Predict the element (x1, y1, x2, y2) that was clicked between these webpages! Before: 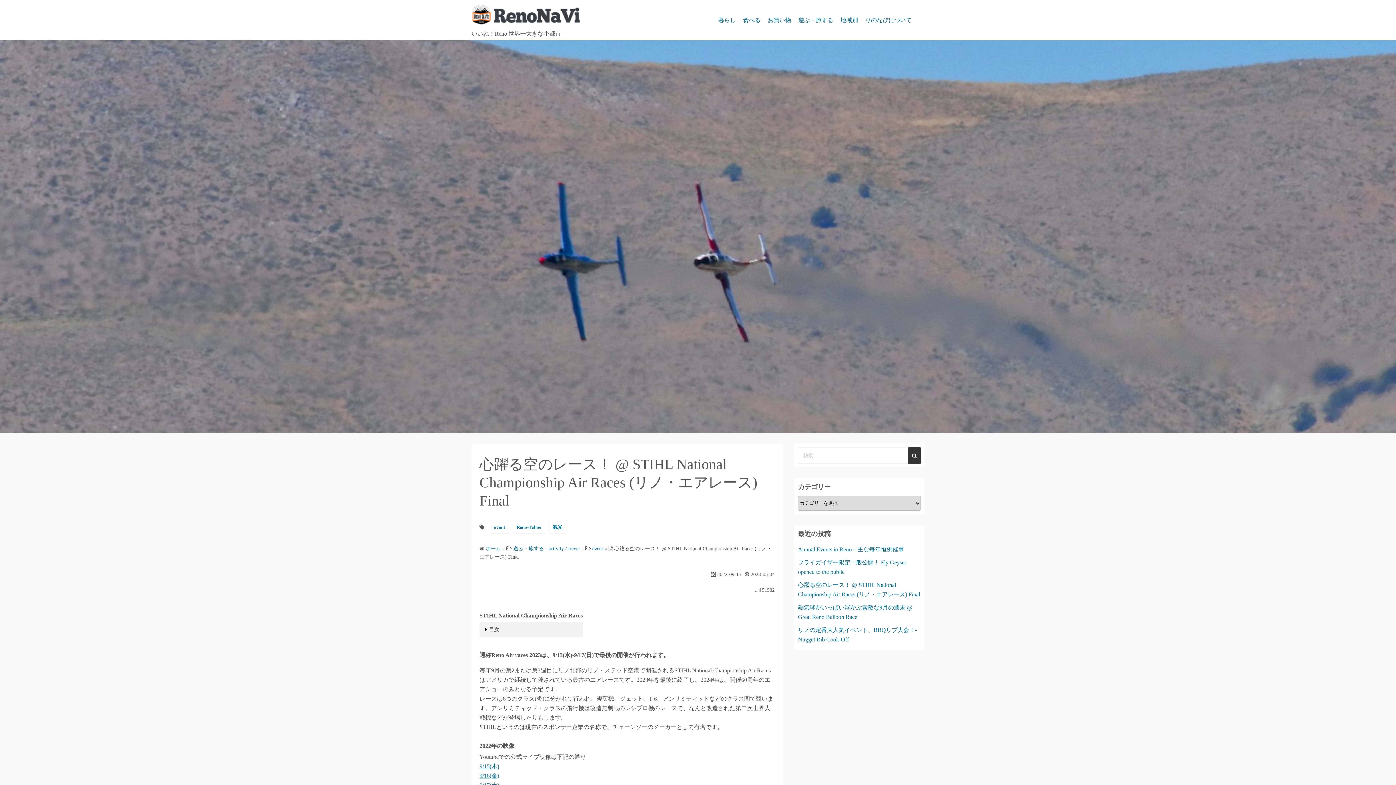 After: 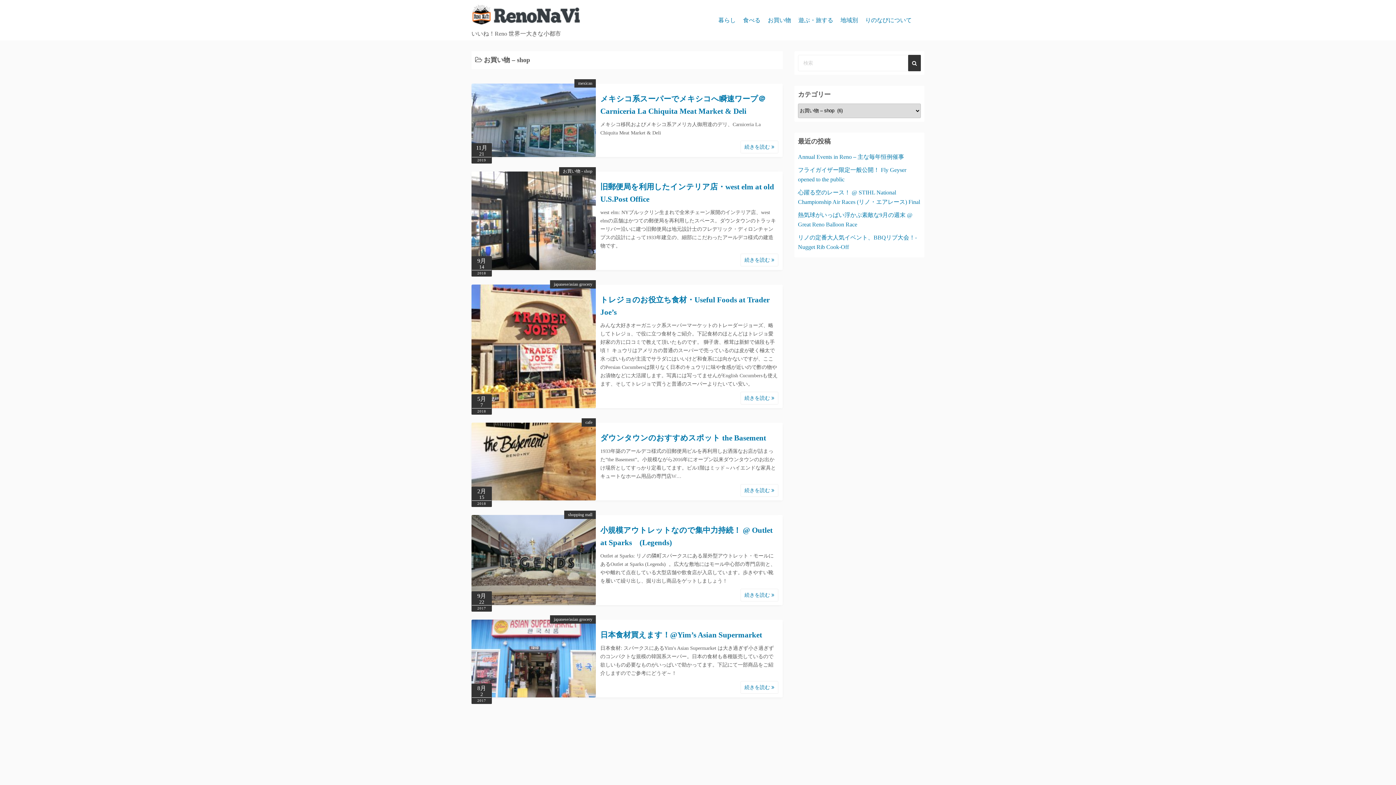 Action: label: お買い物 bbox: (768, 11, 791, 28)